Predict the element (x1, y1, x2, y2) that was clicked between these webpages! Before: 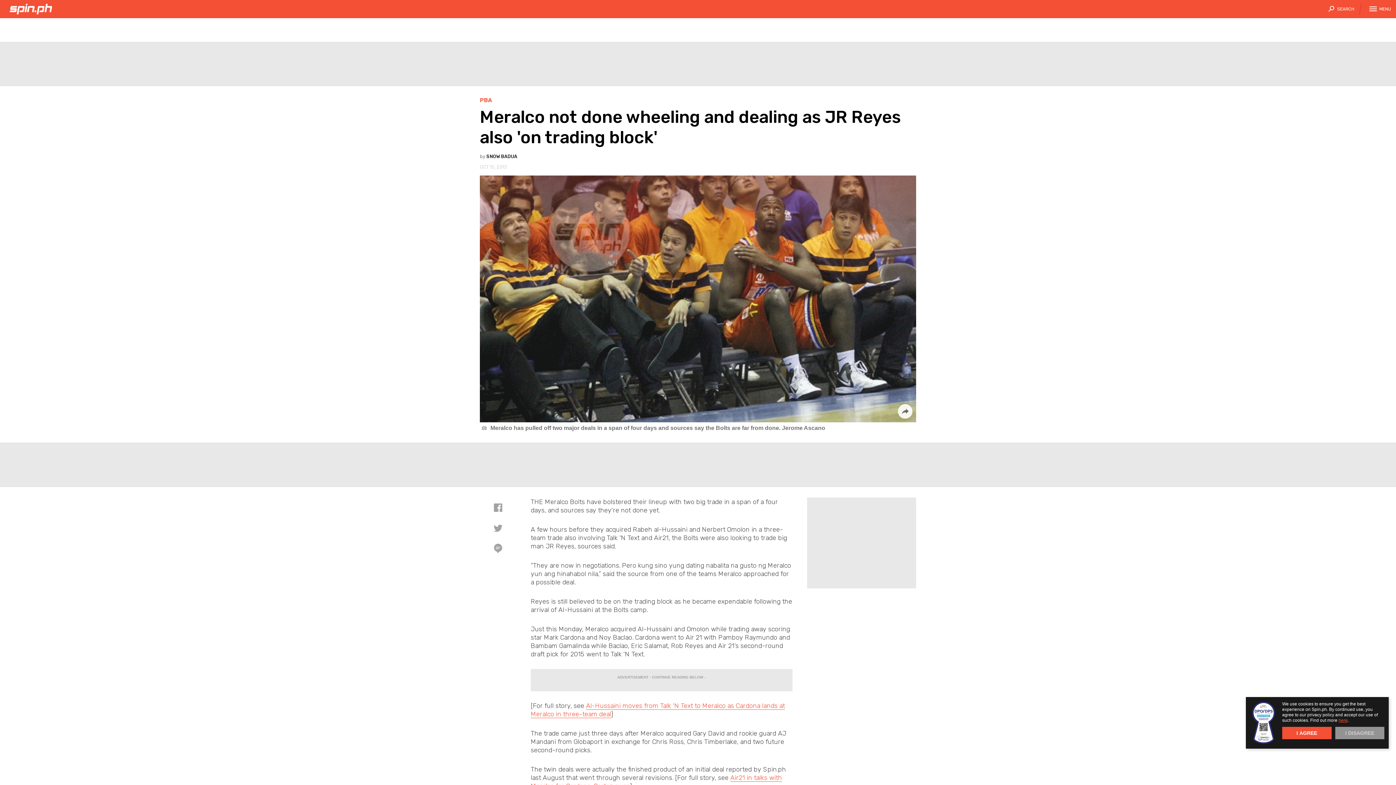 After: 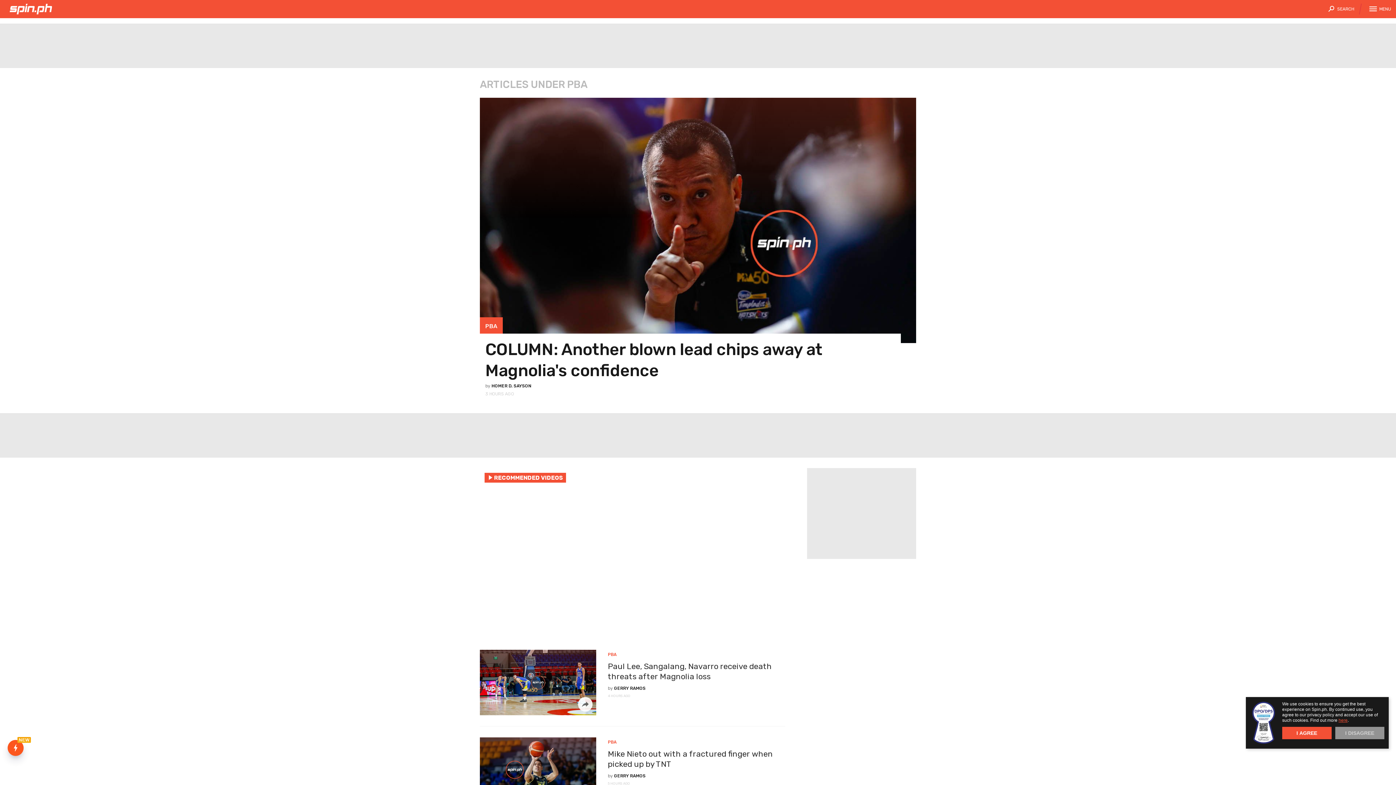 Action: bbox: (480, 96, 492, 103) label: PBA